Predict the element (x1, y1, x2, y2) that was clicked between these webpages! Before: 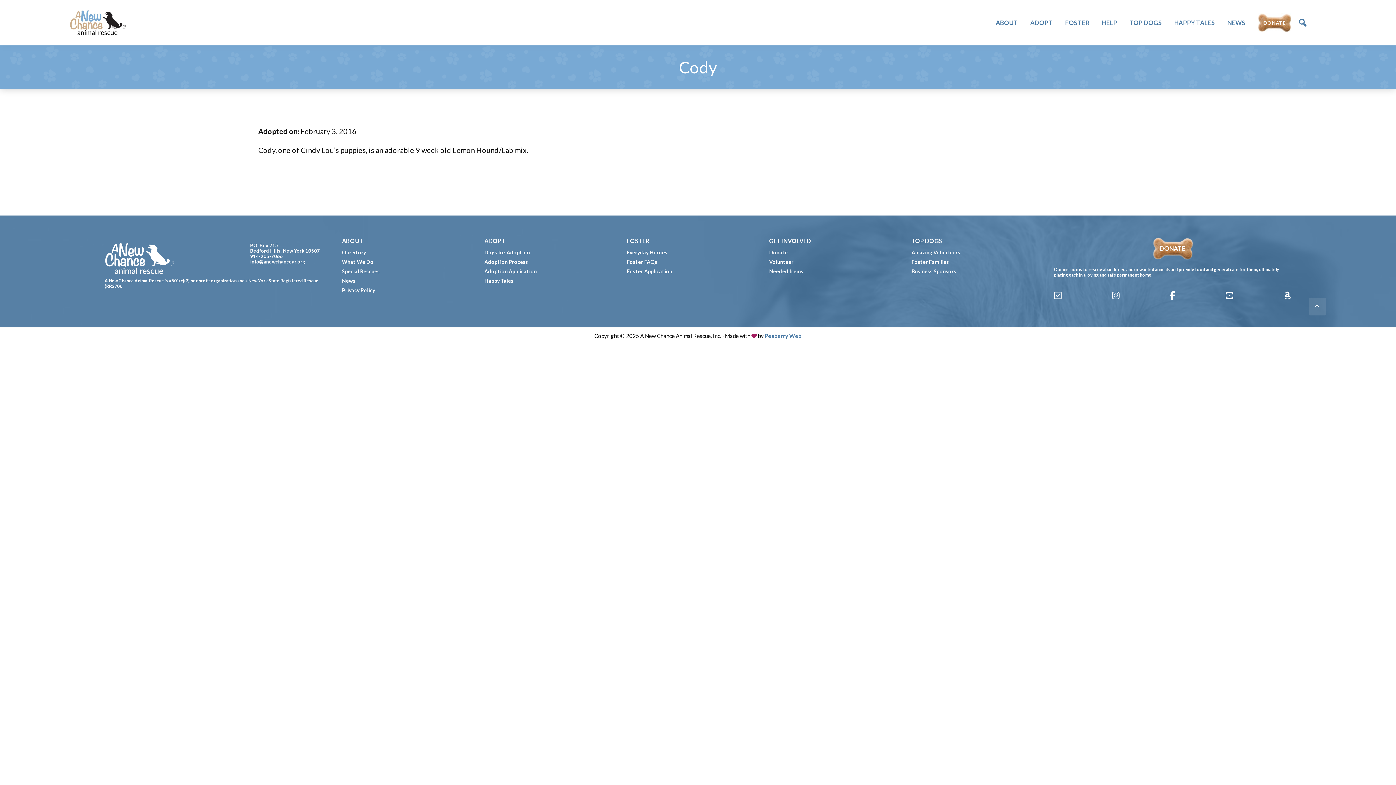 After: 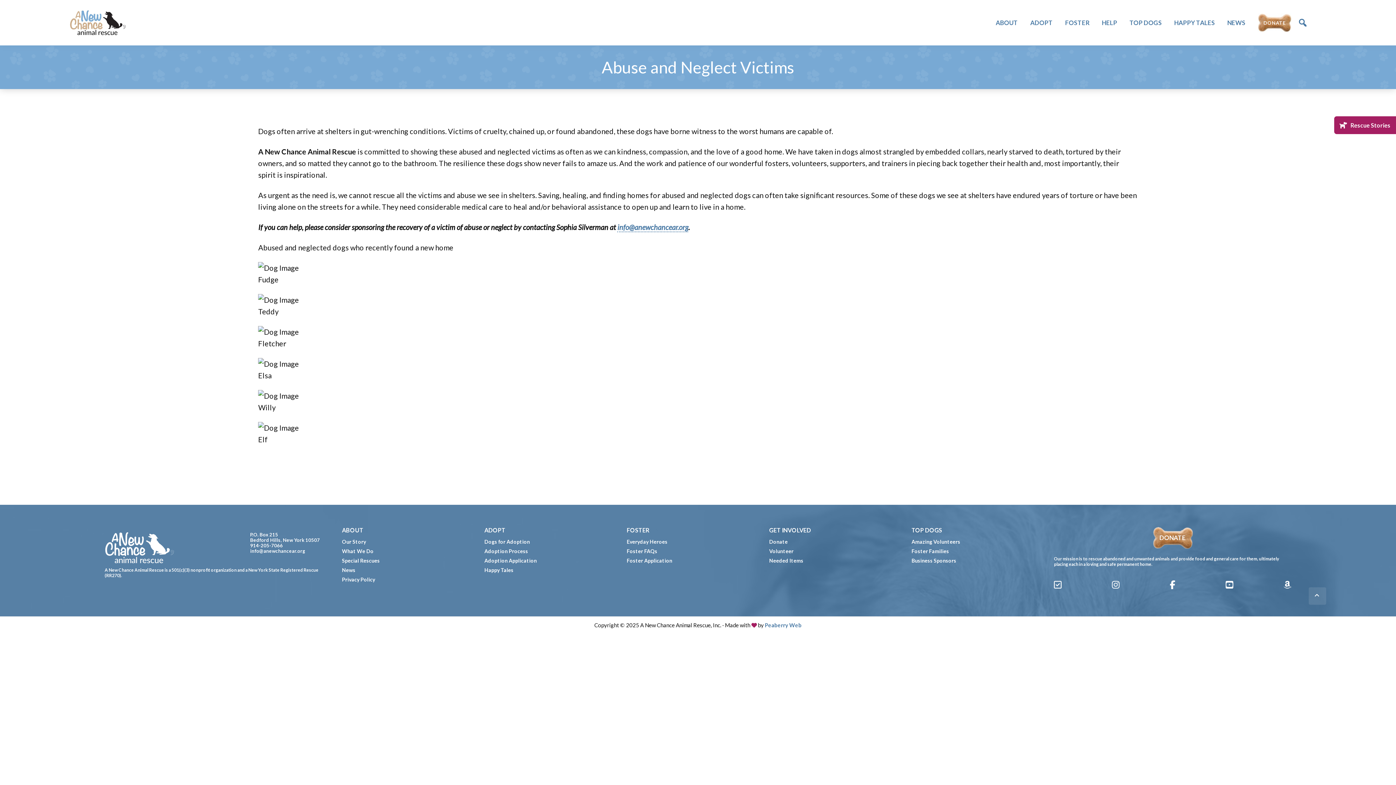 Action: label: Special Rescues bbox: (342, 266, 482, 276)